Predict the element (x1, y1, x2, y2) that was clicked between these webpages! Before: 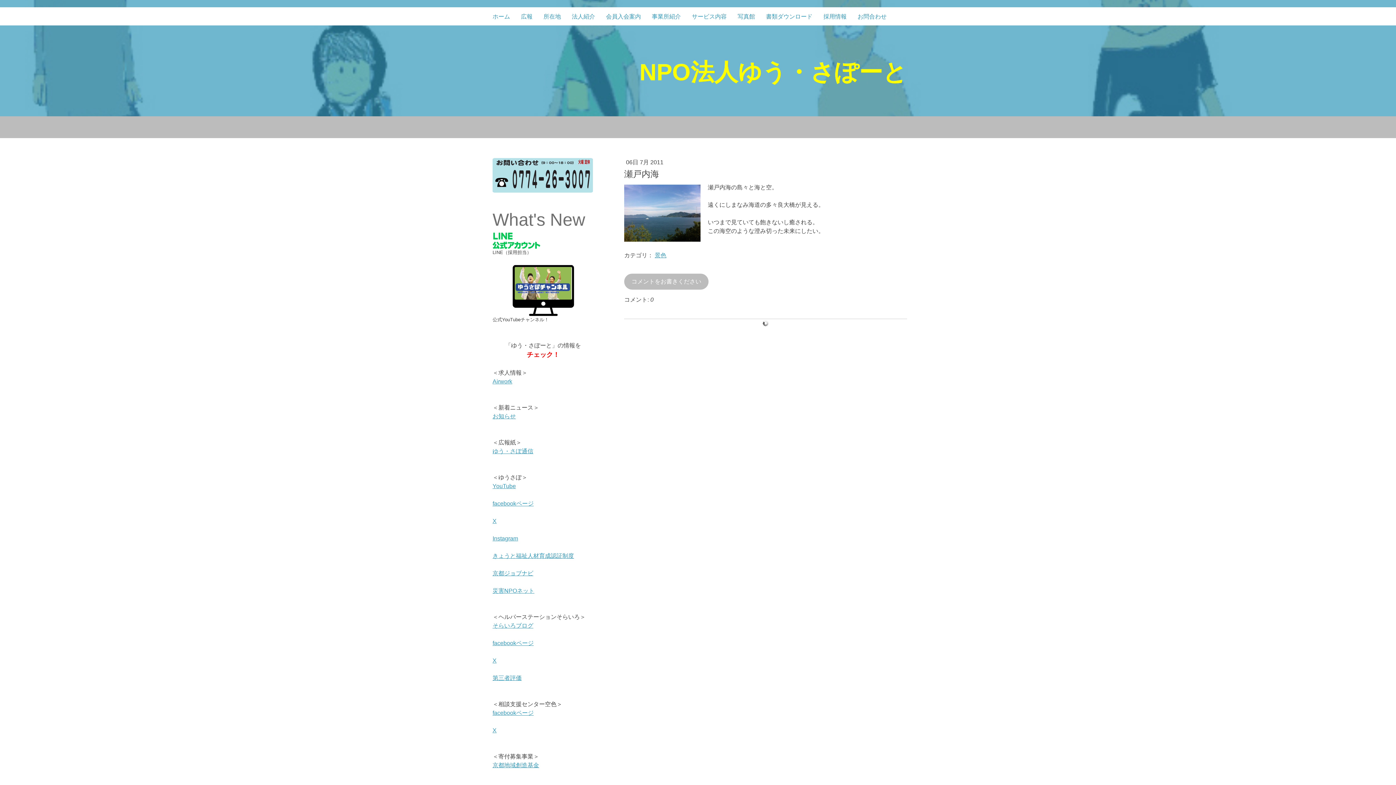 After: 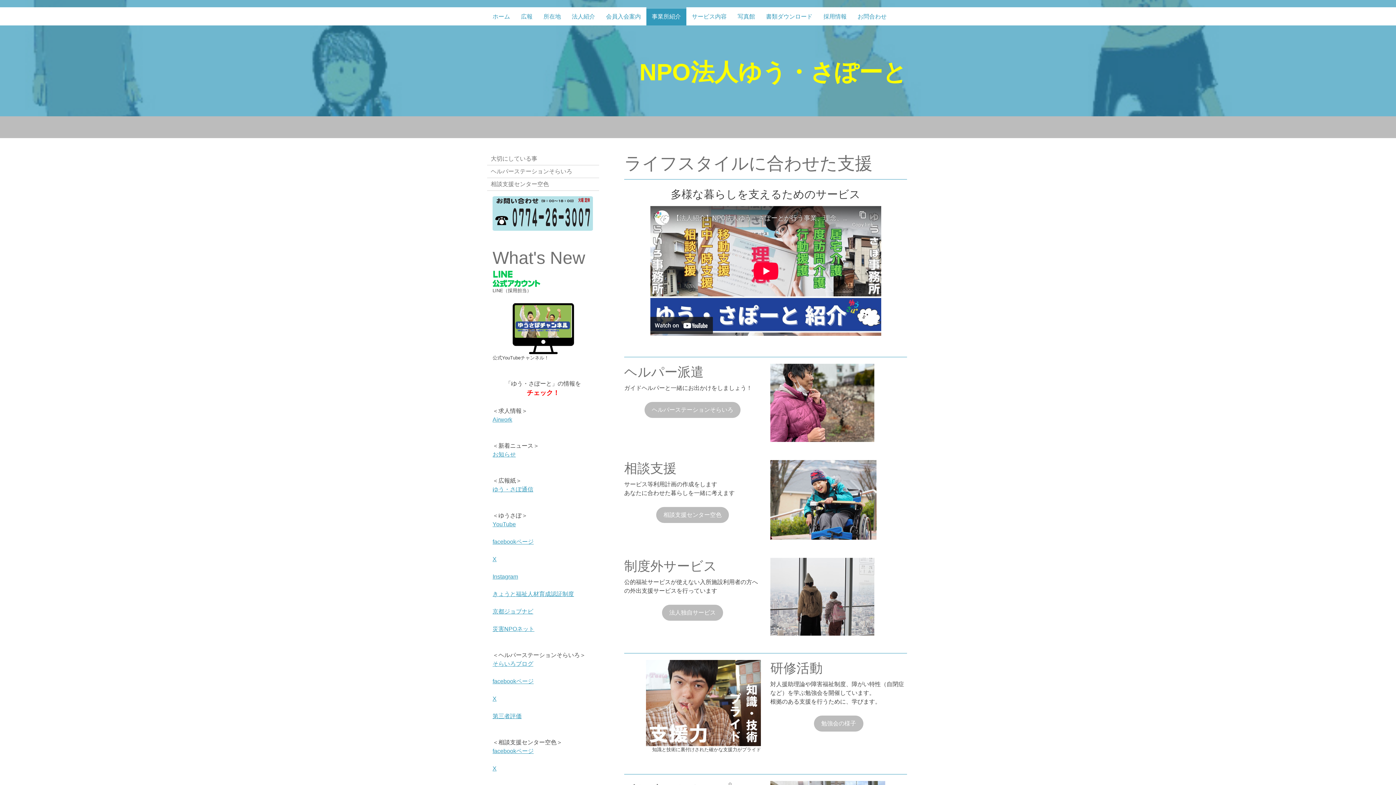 Action: label: 事業所紹介 bbox: (646, 7, 686, 25)